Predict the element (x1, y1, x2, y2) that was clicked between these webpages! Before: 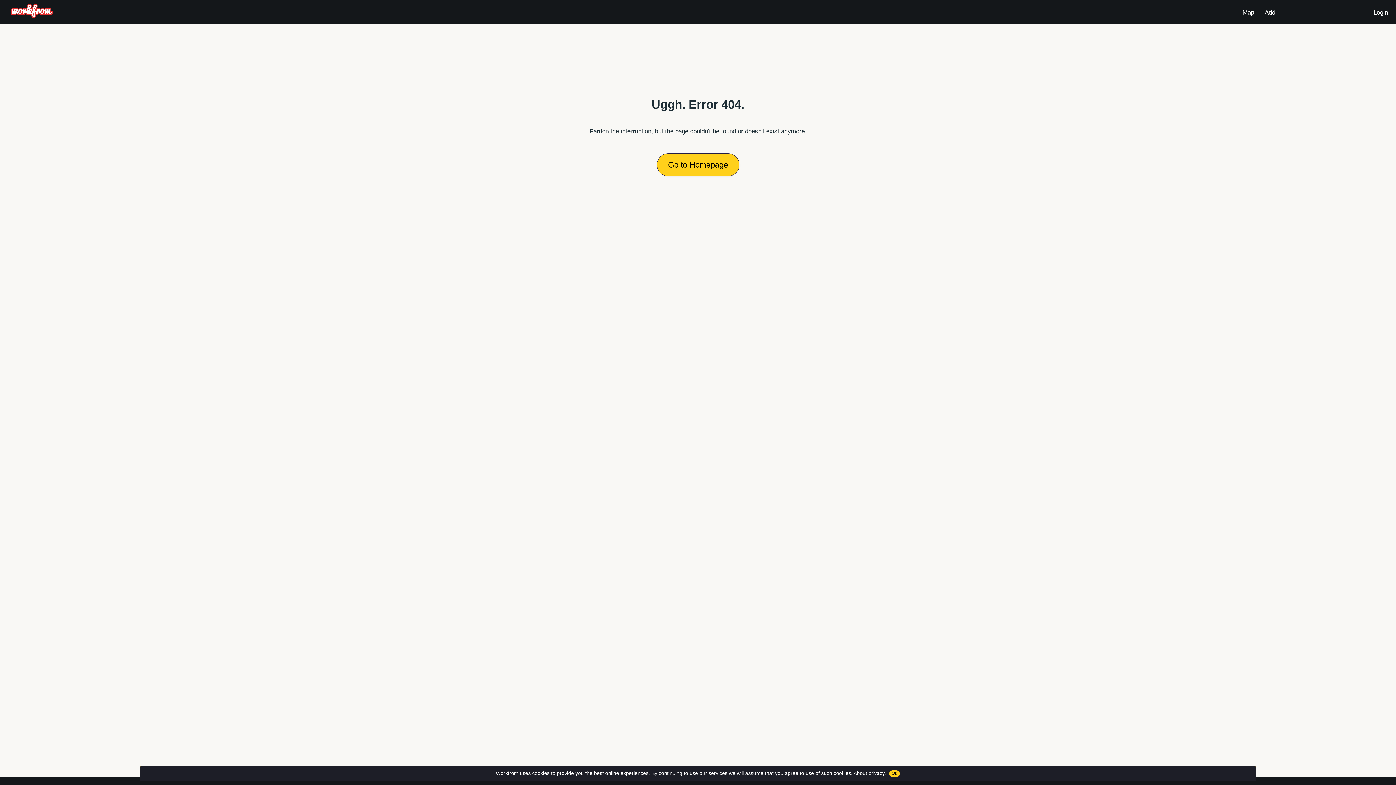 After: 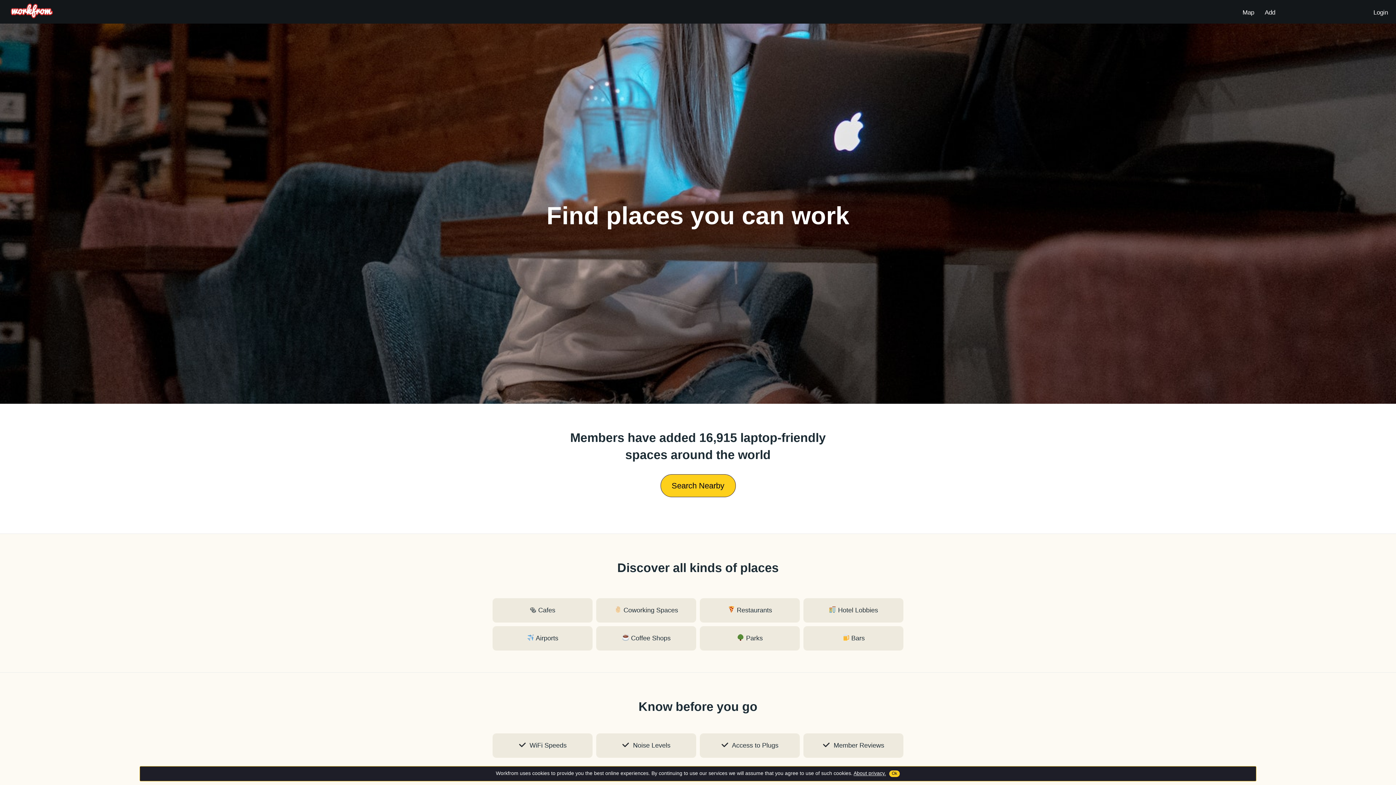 Action: bbox: (10, 12, 52, 19)